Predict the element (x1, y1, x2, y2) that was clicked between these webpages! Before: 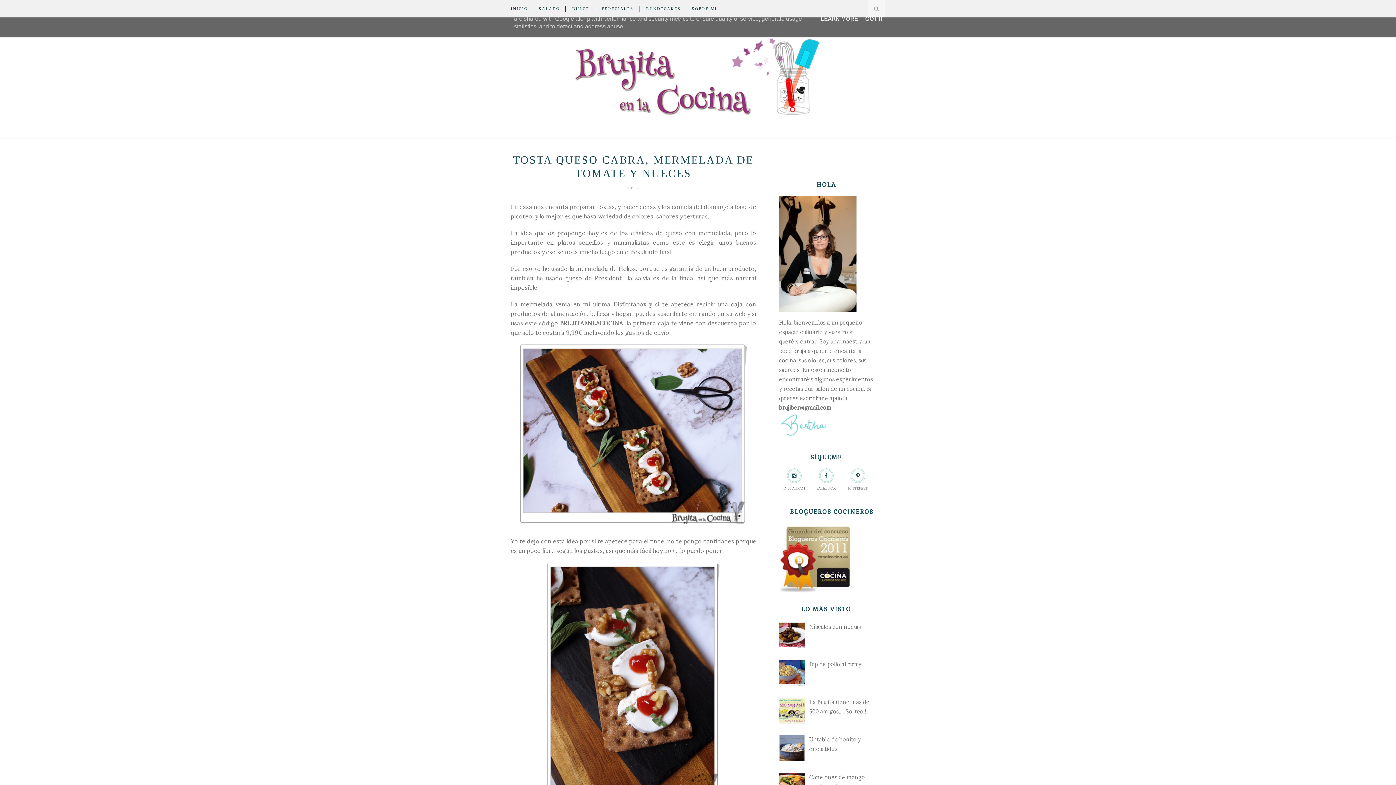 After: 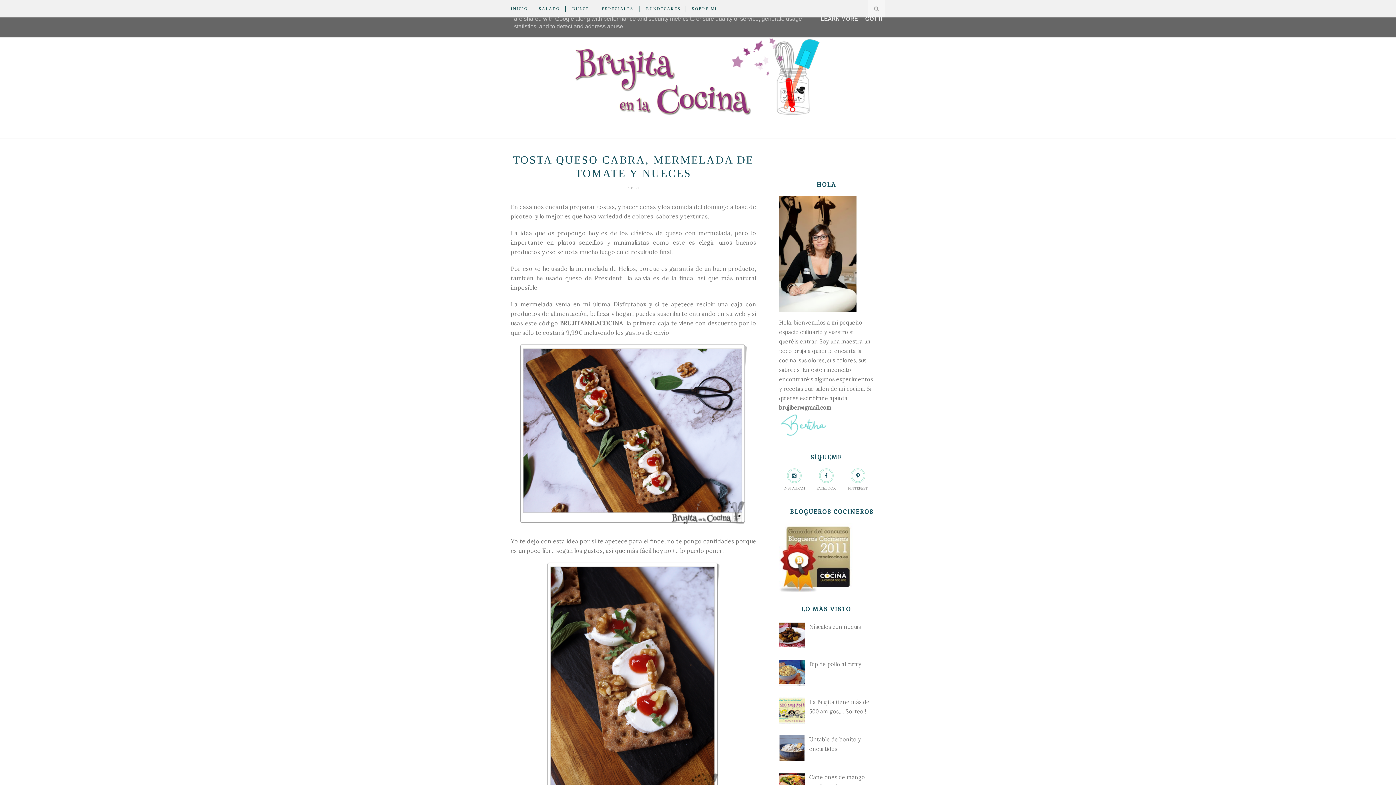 Action: bbox: (779, 718, 807, 725)